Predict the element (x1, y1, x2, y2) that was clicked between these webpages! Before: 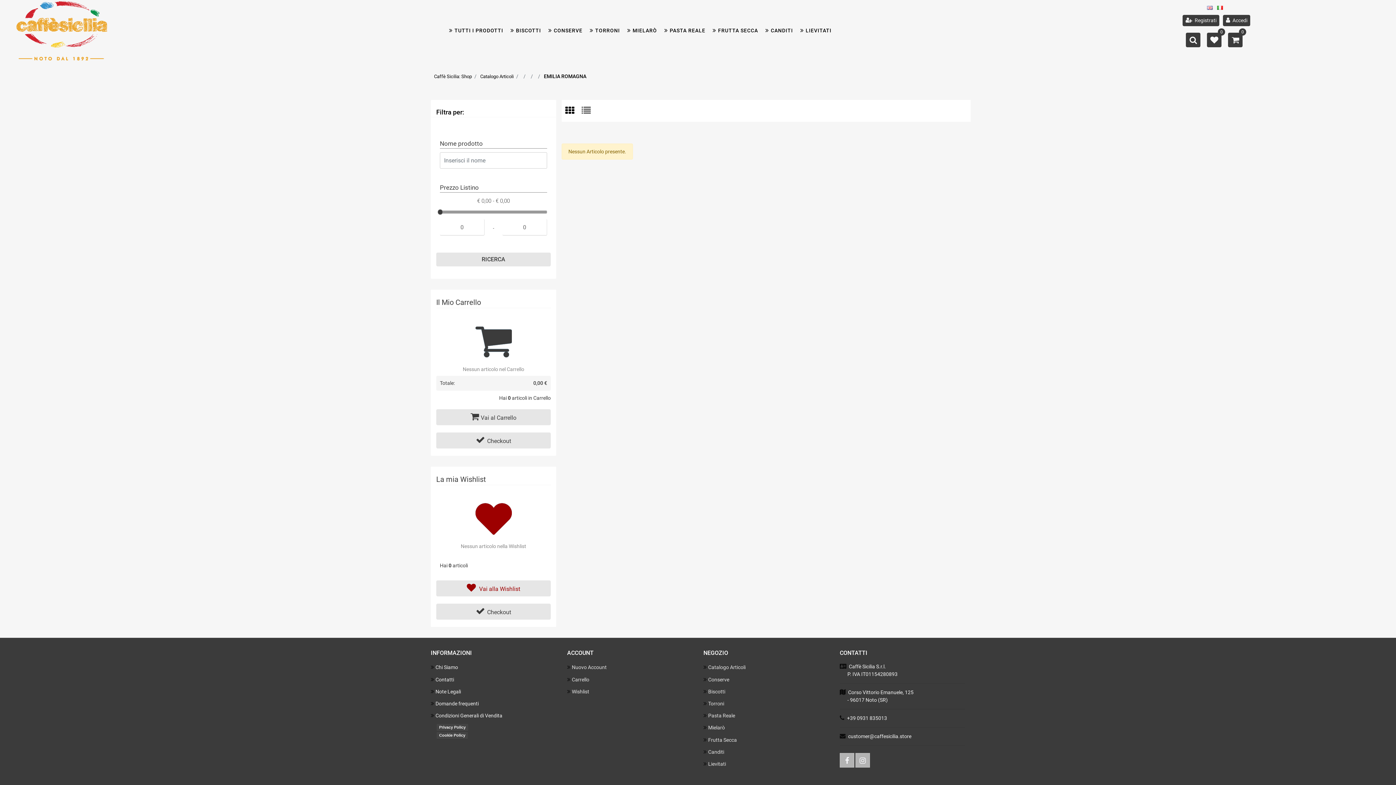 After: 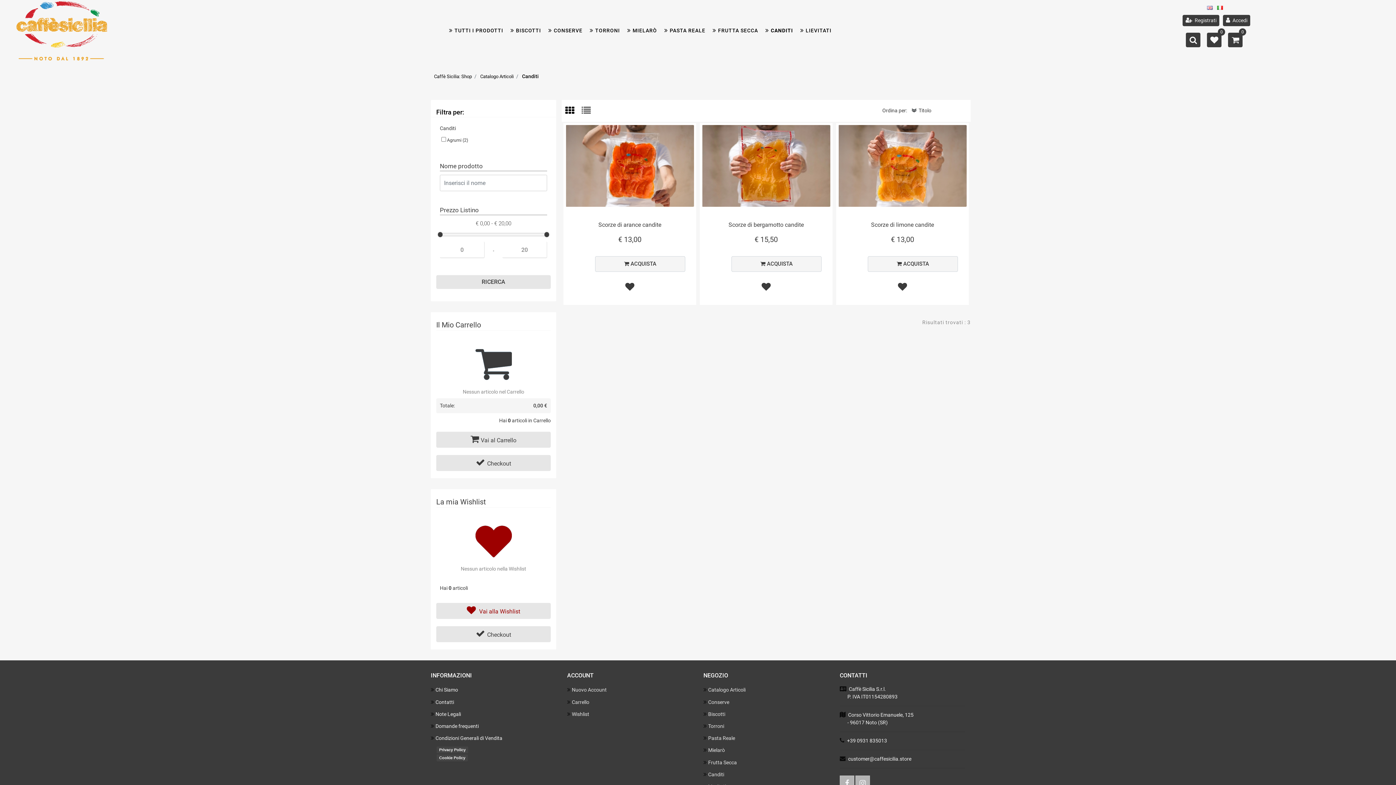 Action: bbox: (703, 747, 748, 757) label:  Canditi